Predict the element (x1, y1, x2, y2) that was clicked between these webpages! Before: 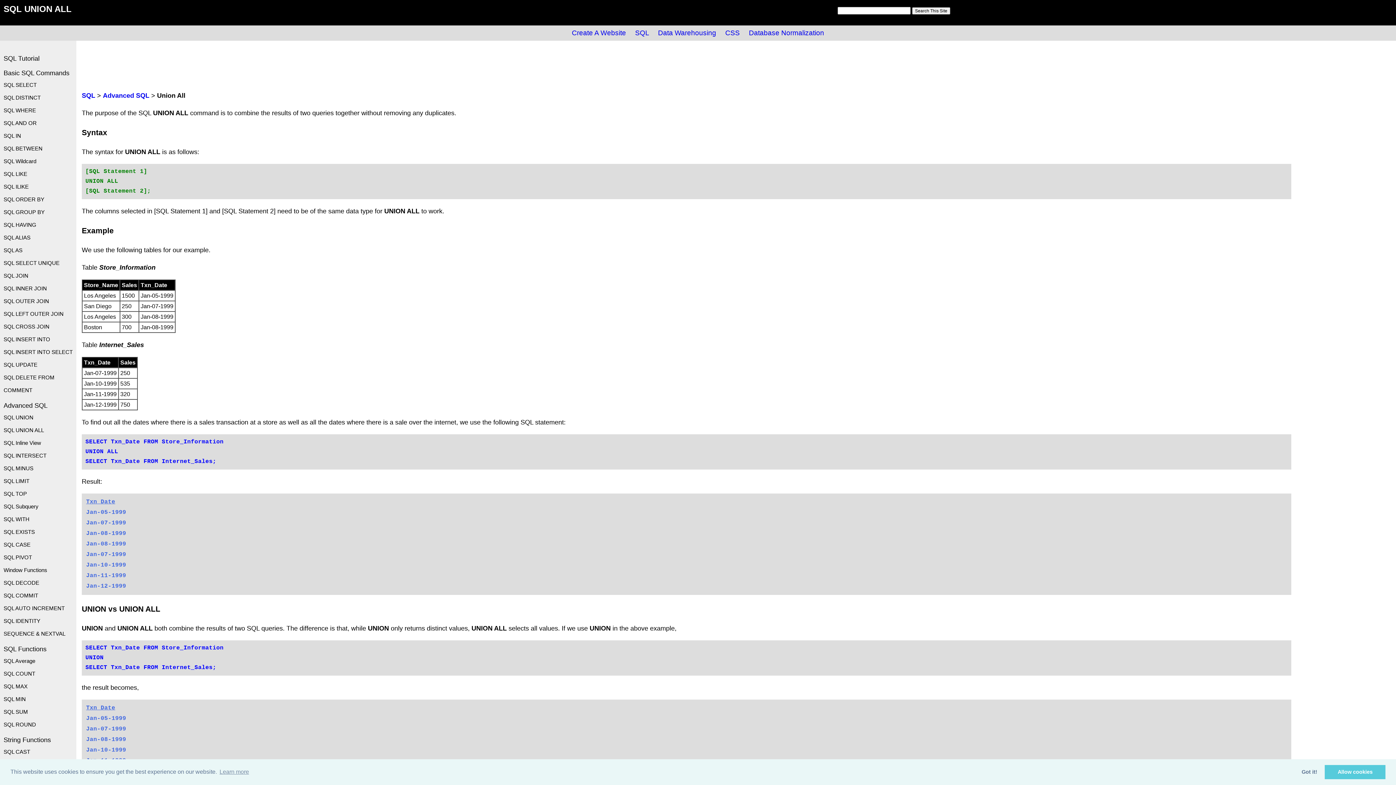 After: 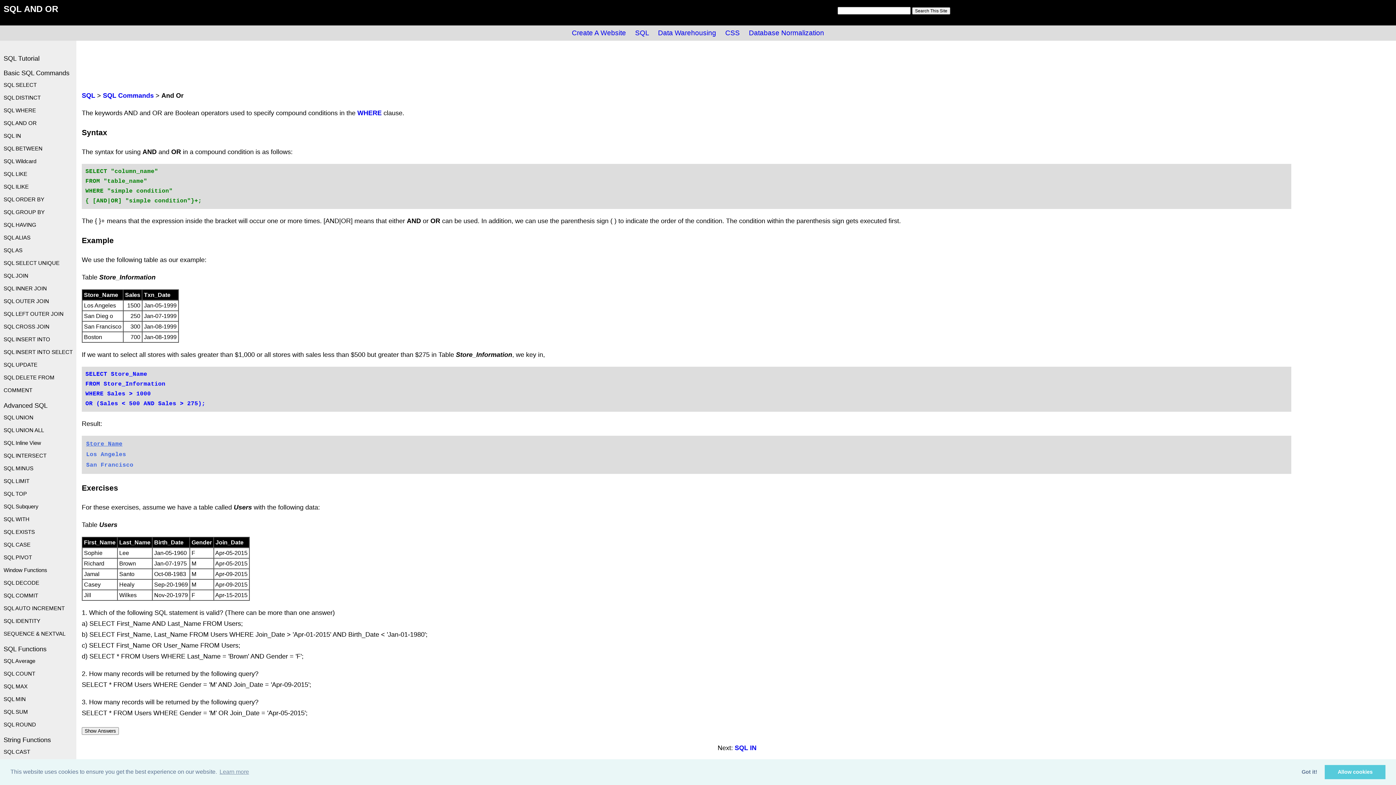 Action: bbox: (3, 118, 76, 127) label: SQL AND OR